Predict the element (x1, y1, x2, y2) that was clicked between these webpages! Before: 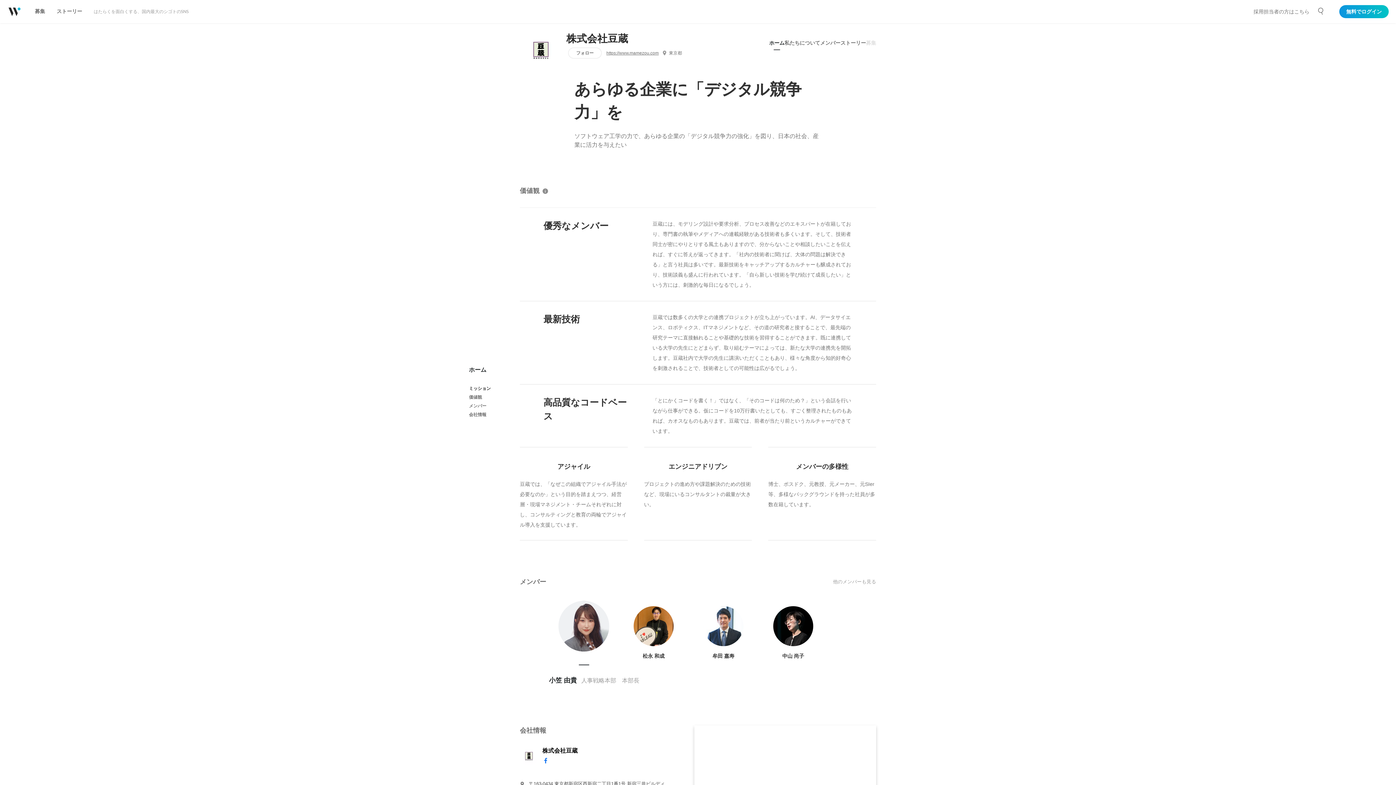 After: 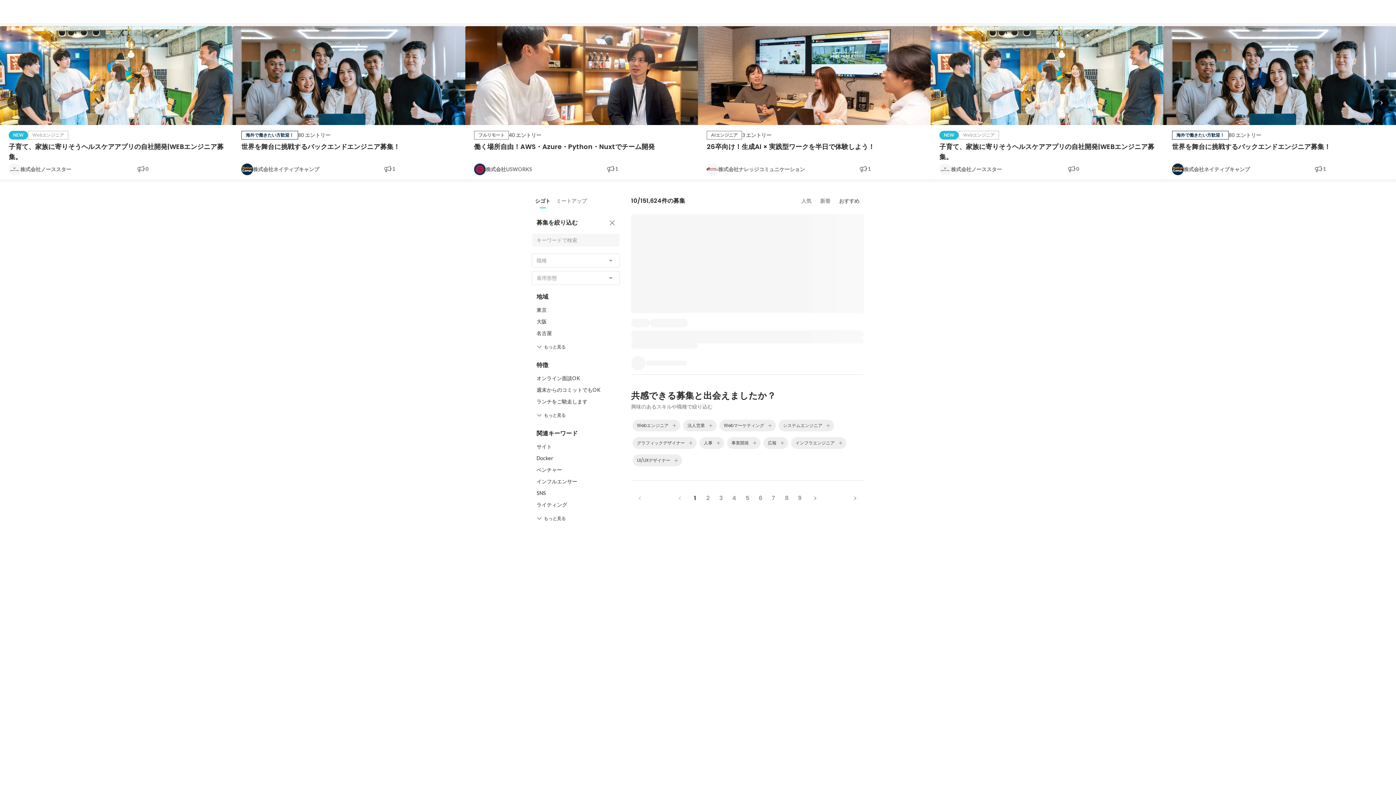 Action: label: 募集 bbox: (29, 0, 50, 23)